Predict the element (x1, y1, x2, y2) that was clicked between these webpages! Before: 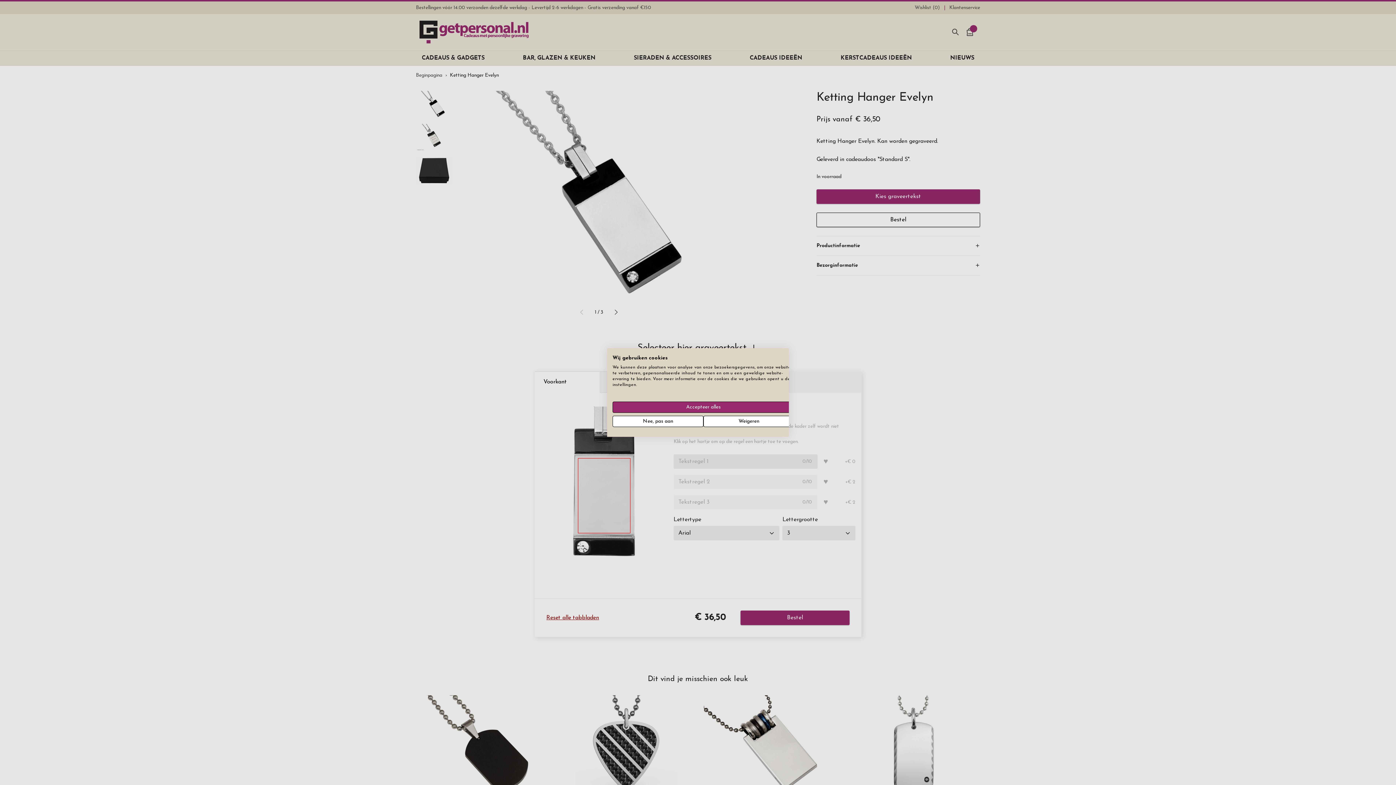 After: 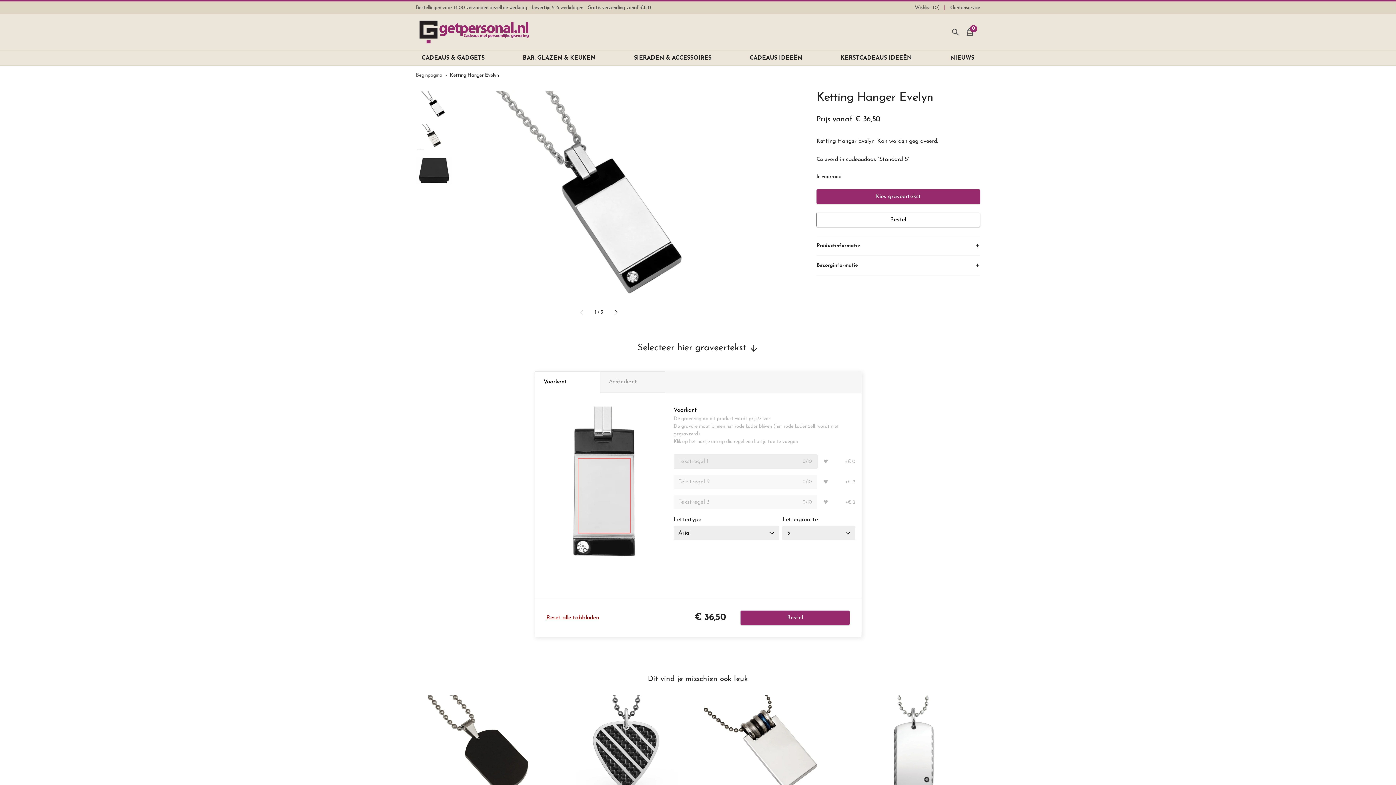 Action: bbox: (703, 416, 794, 427) label: Alle cookies weigeren